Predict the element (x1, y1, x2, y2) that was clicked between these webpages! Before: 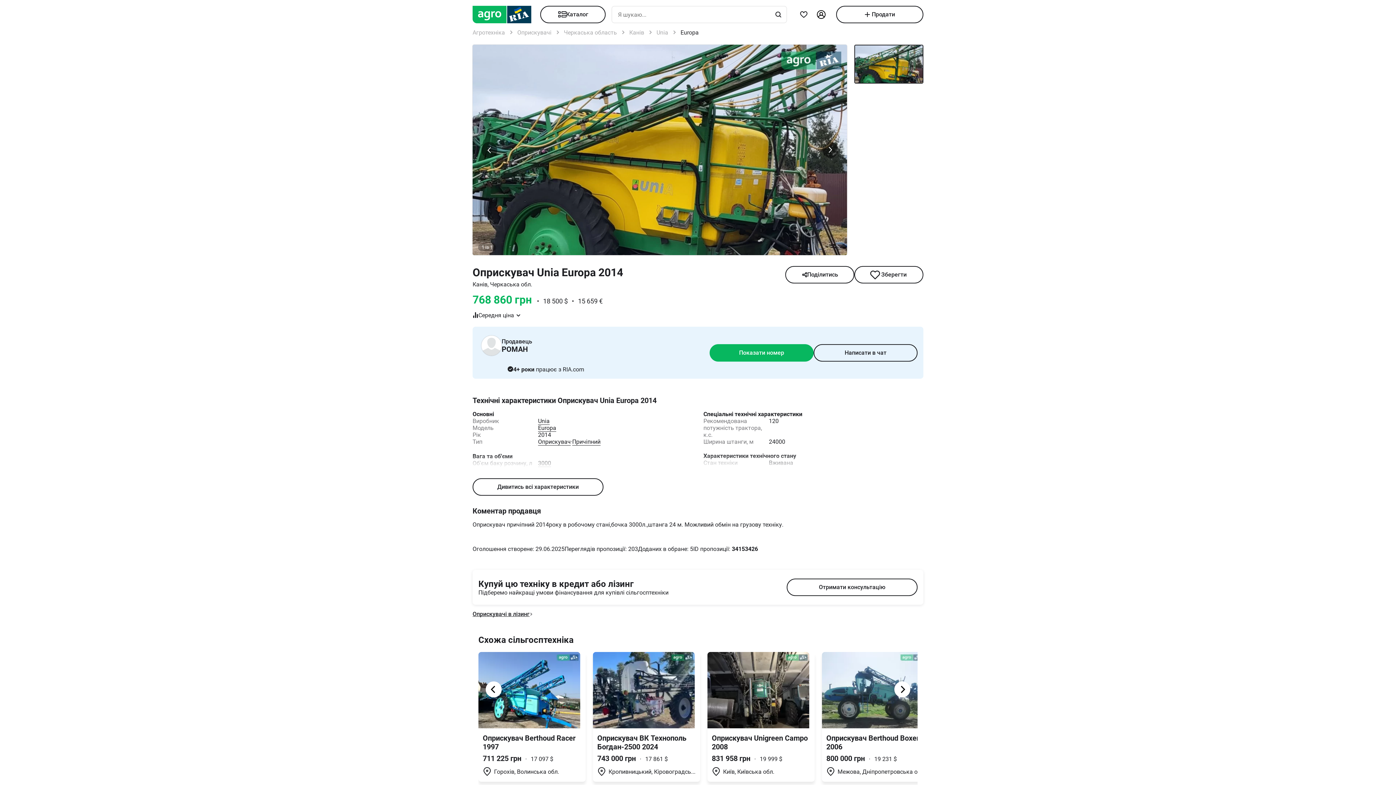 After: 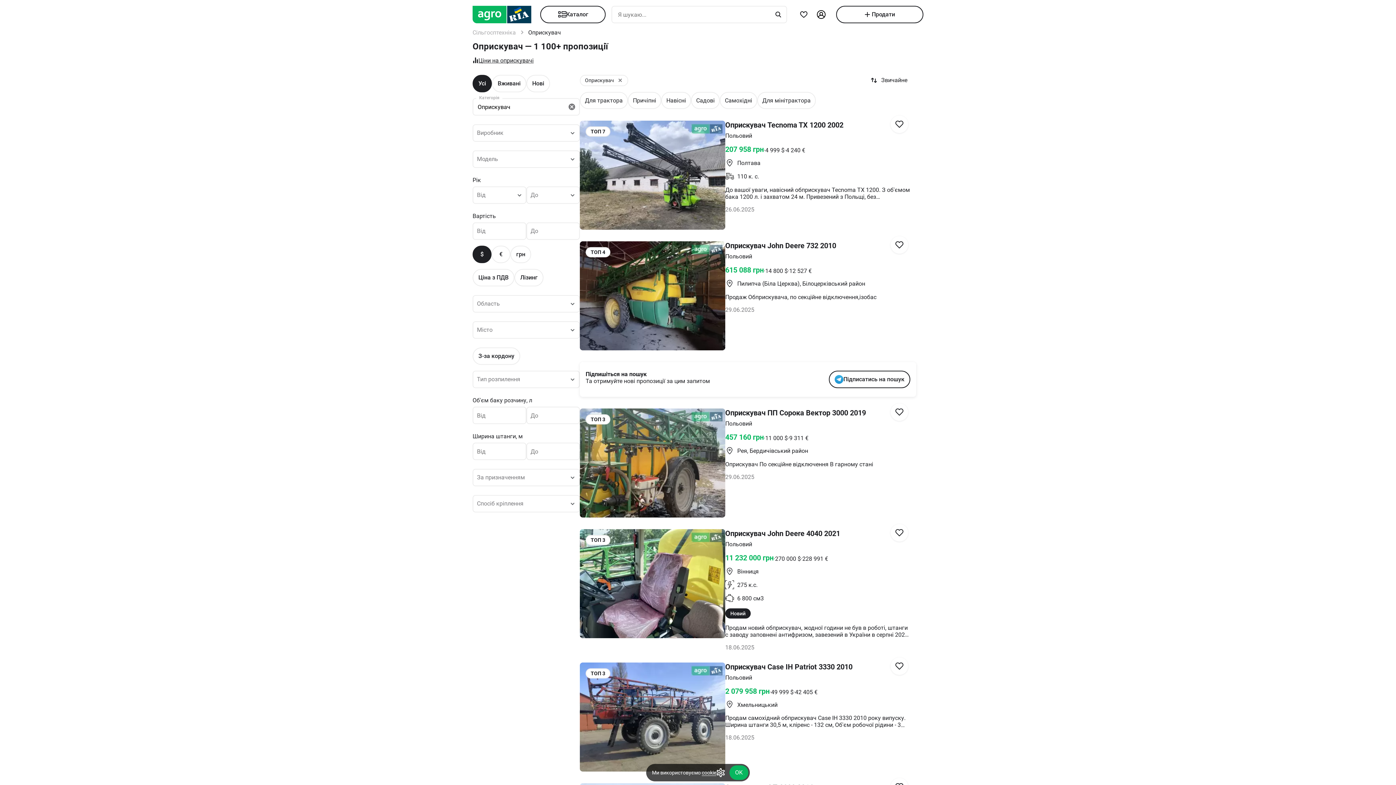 Action: label: Оприскувачі  bbox: (517, 29, 553, 36)